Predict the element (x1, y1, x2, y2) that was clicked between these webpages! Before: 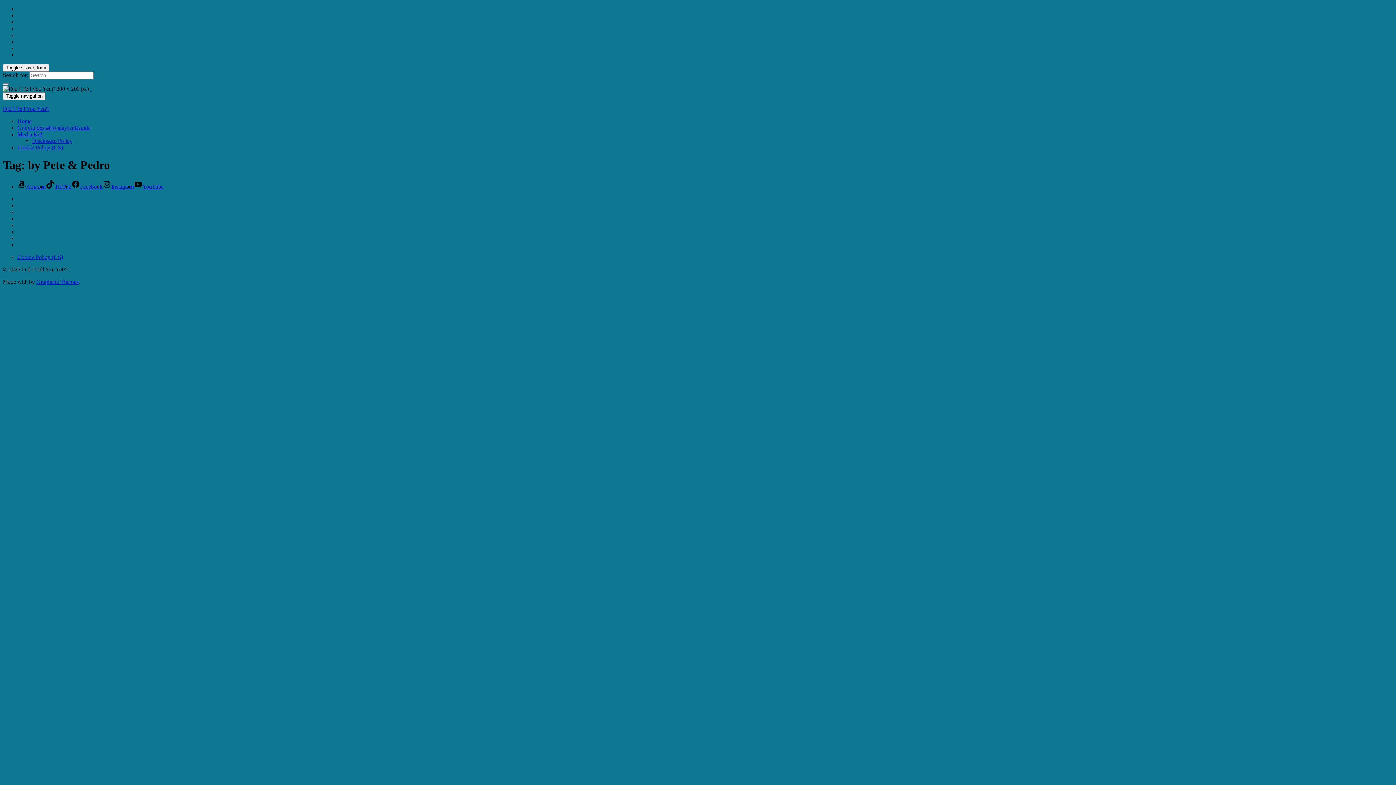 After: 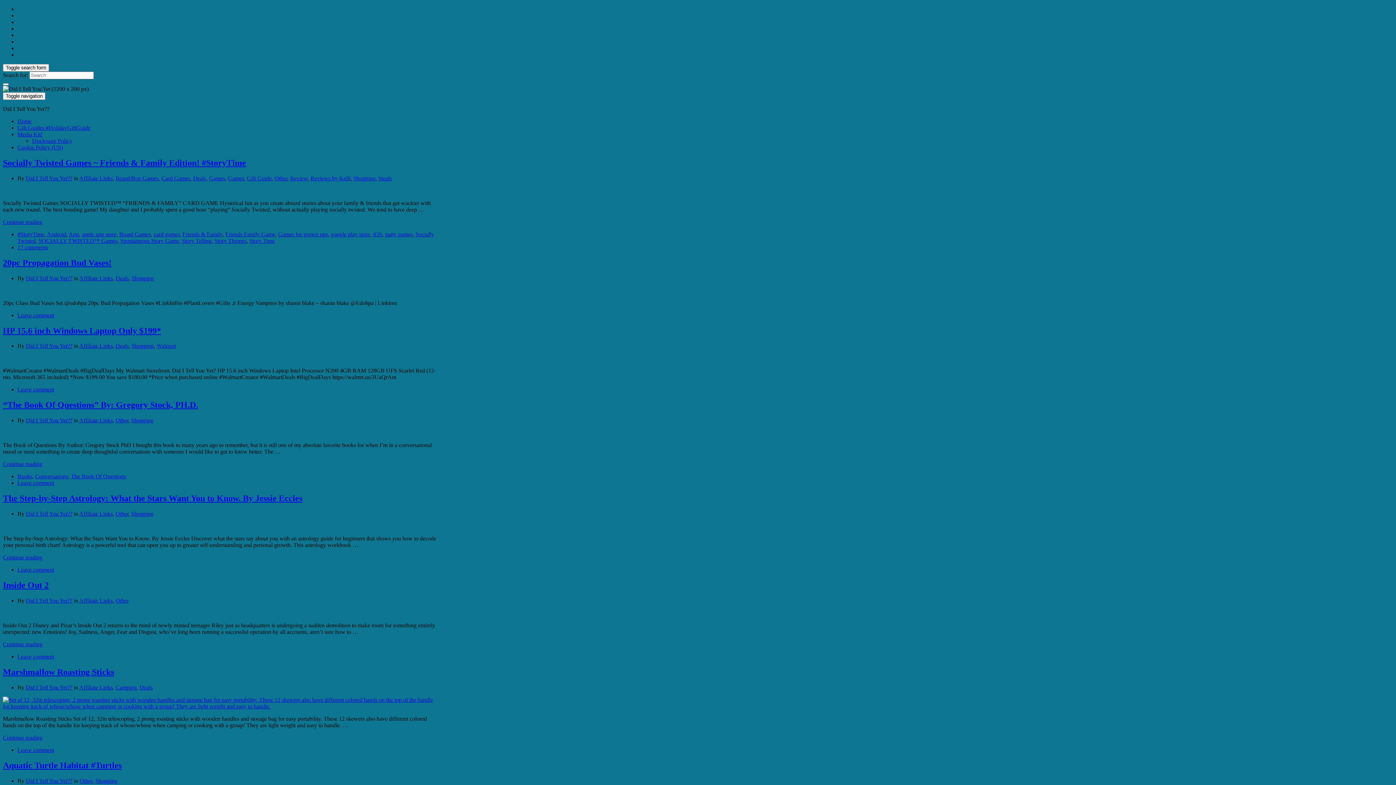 Action: bbox: (2, 105, 49, 112) label: Did I Tell You Yet??